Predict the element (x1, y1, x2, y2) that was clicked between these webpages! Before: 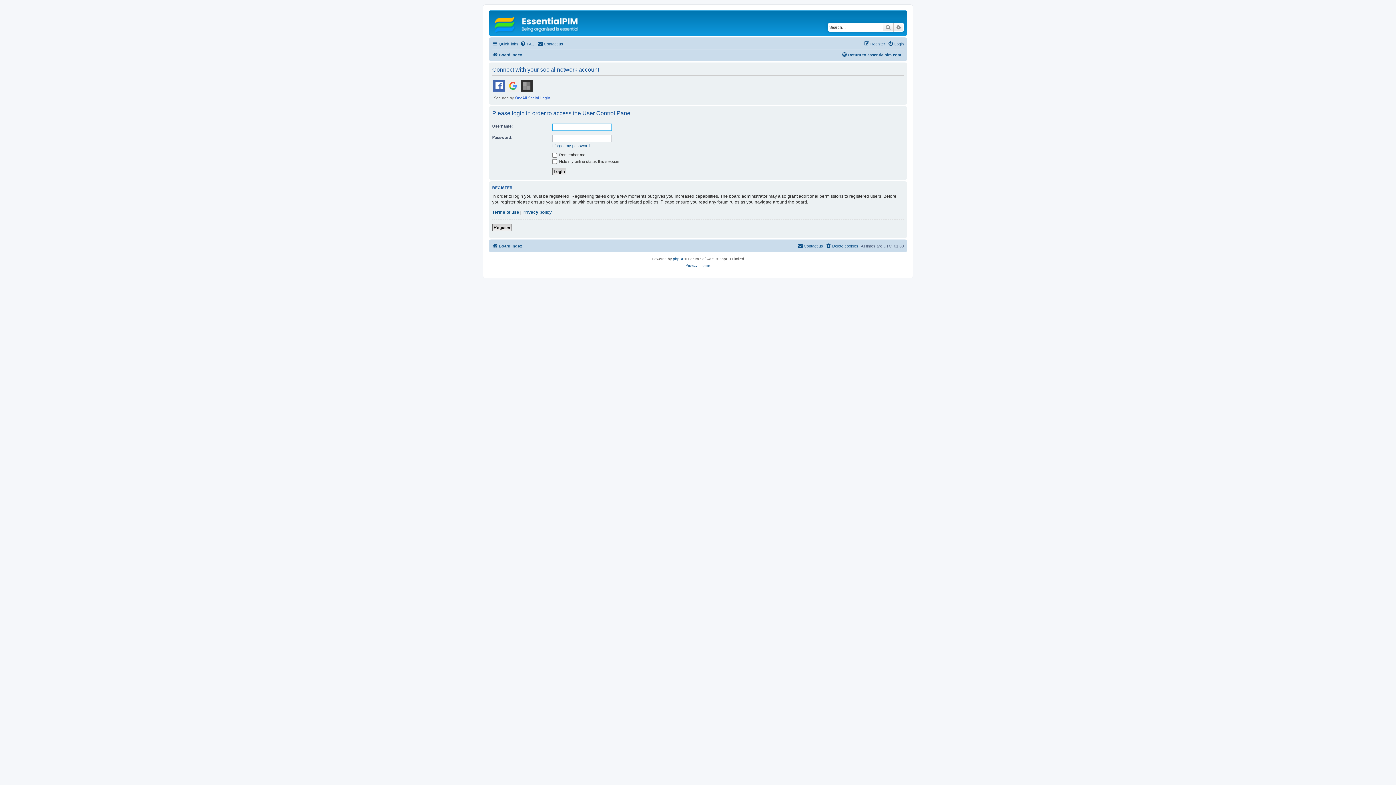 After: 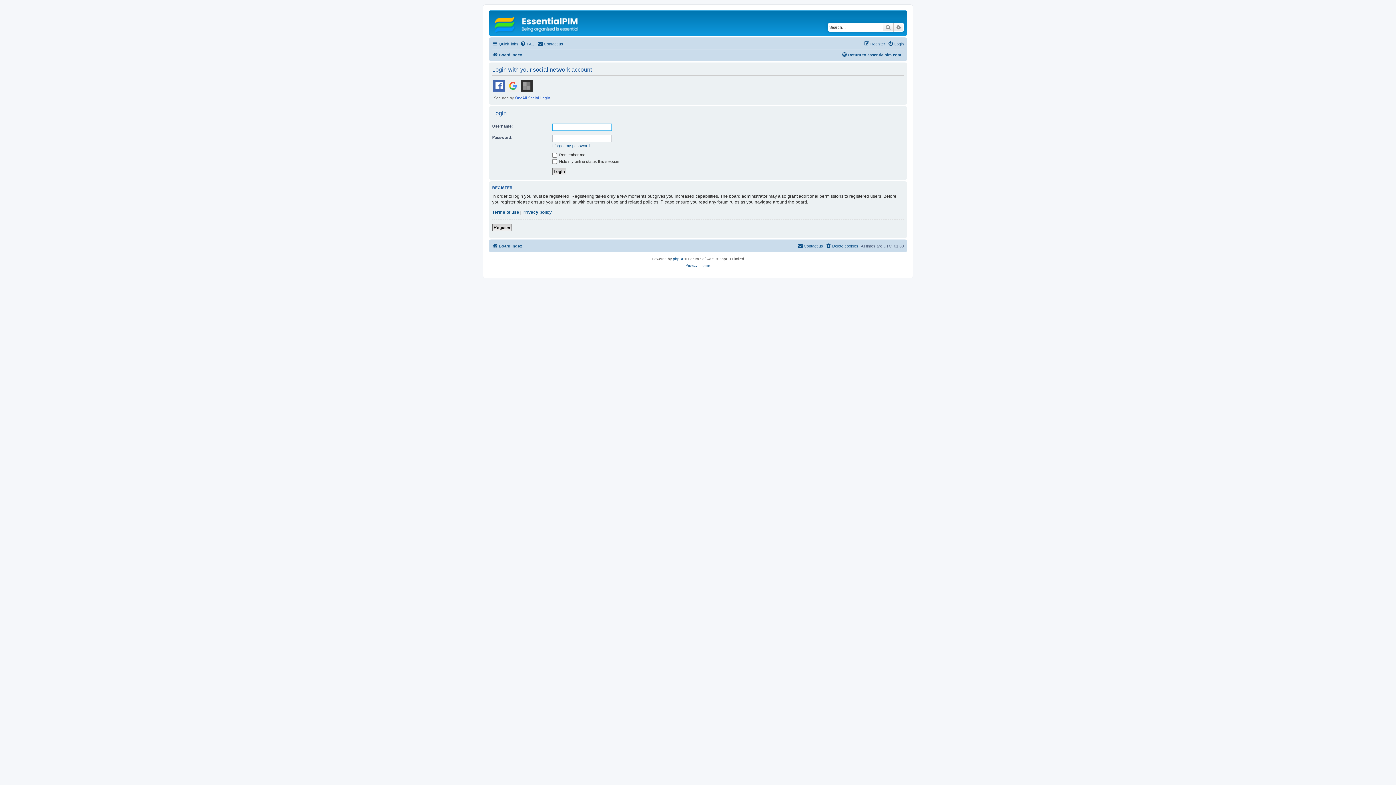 Action: bbox: (888, 39, 904, 48) label: Login